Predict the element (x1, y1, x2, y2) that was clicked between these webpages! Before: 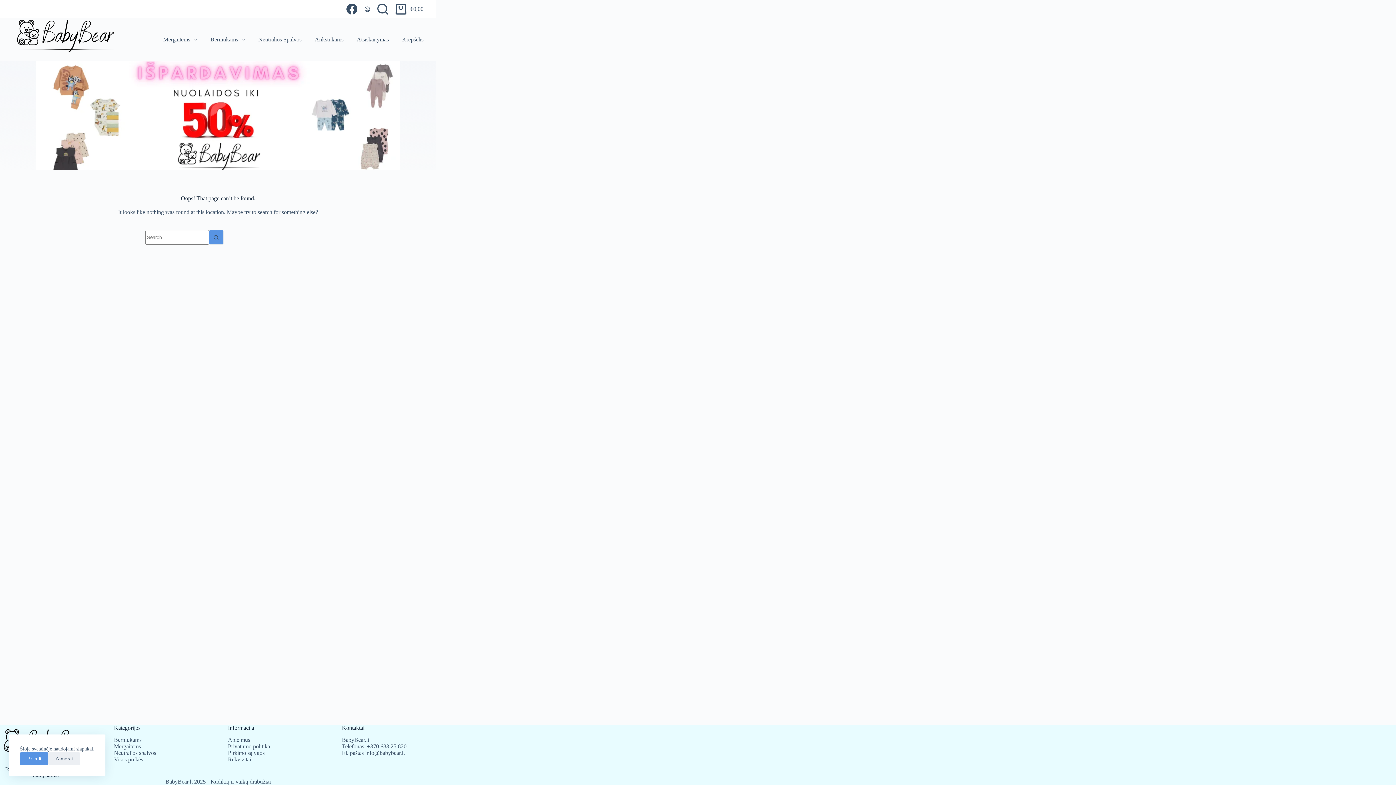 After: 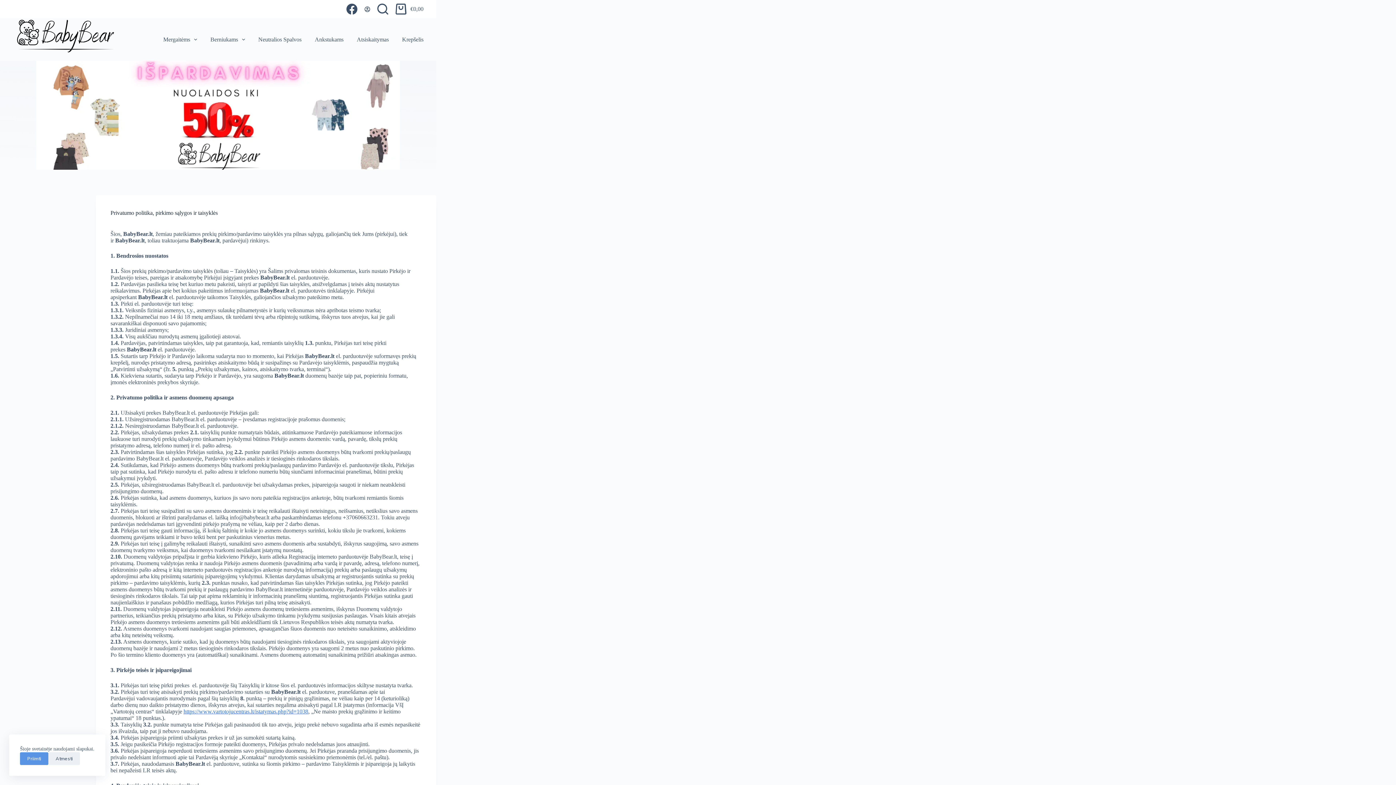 Action: label: Privatumo politika bbox: (228, 743, 270, 749)